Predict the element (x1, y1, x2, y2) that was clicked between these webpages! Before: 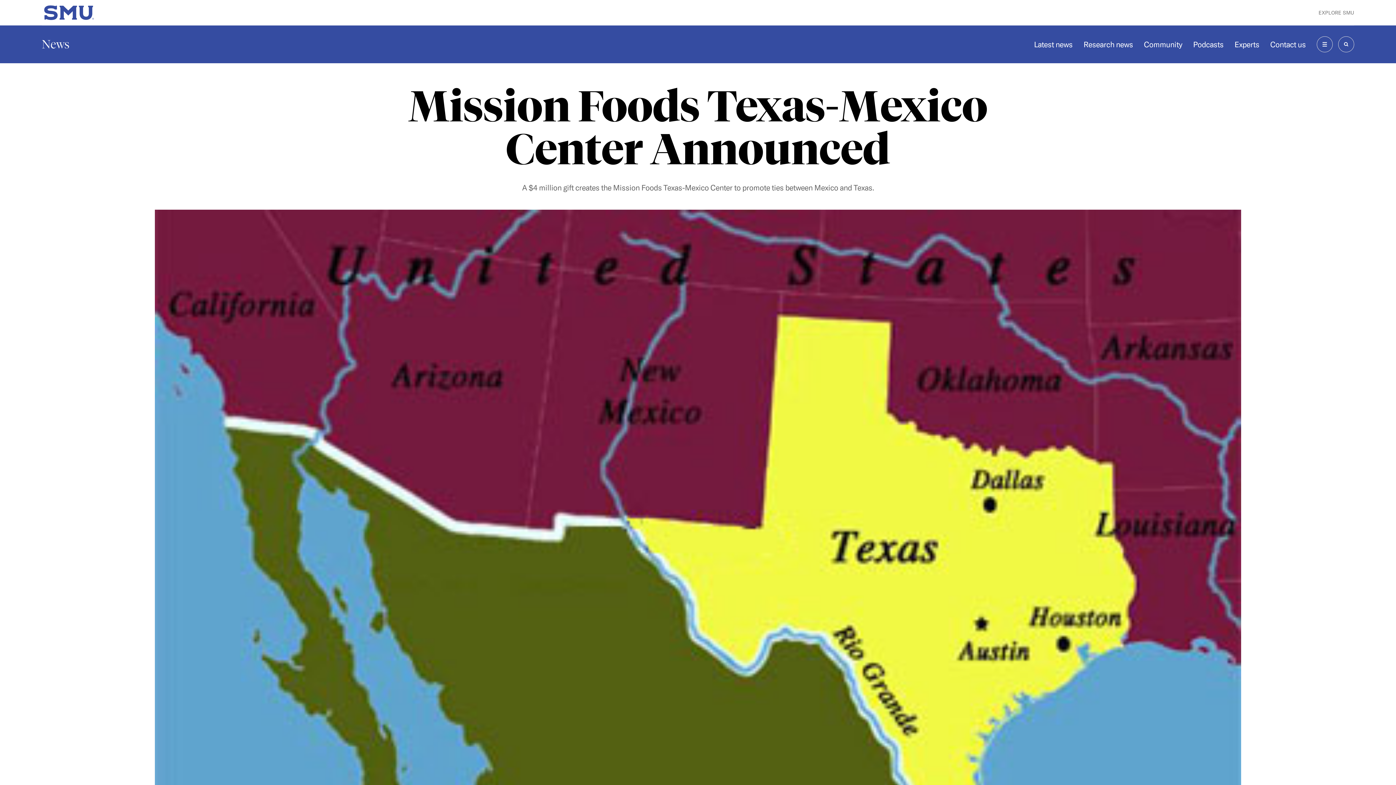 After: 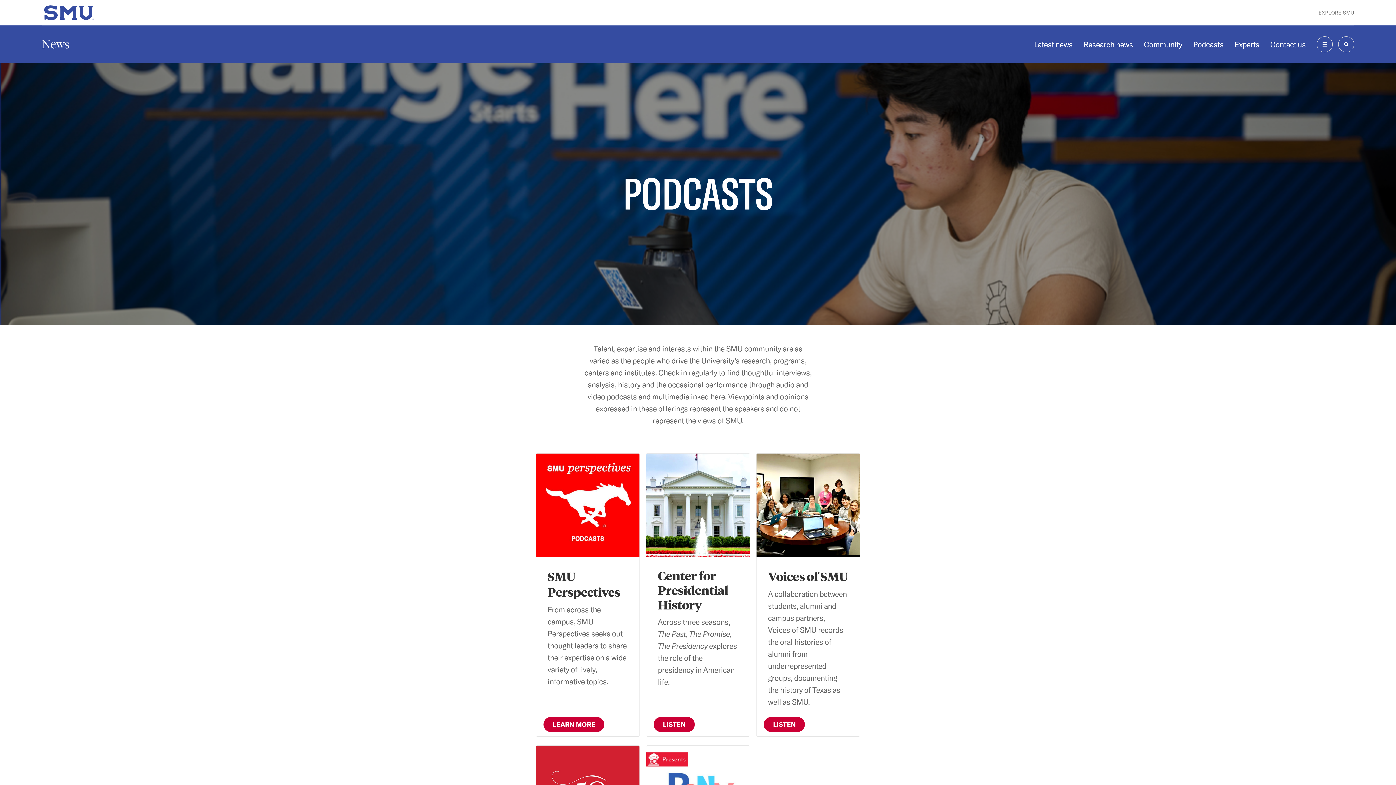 Action: label: Podcasts bbox: (1193, 39, 1223, 49)